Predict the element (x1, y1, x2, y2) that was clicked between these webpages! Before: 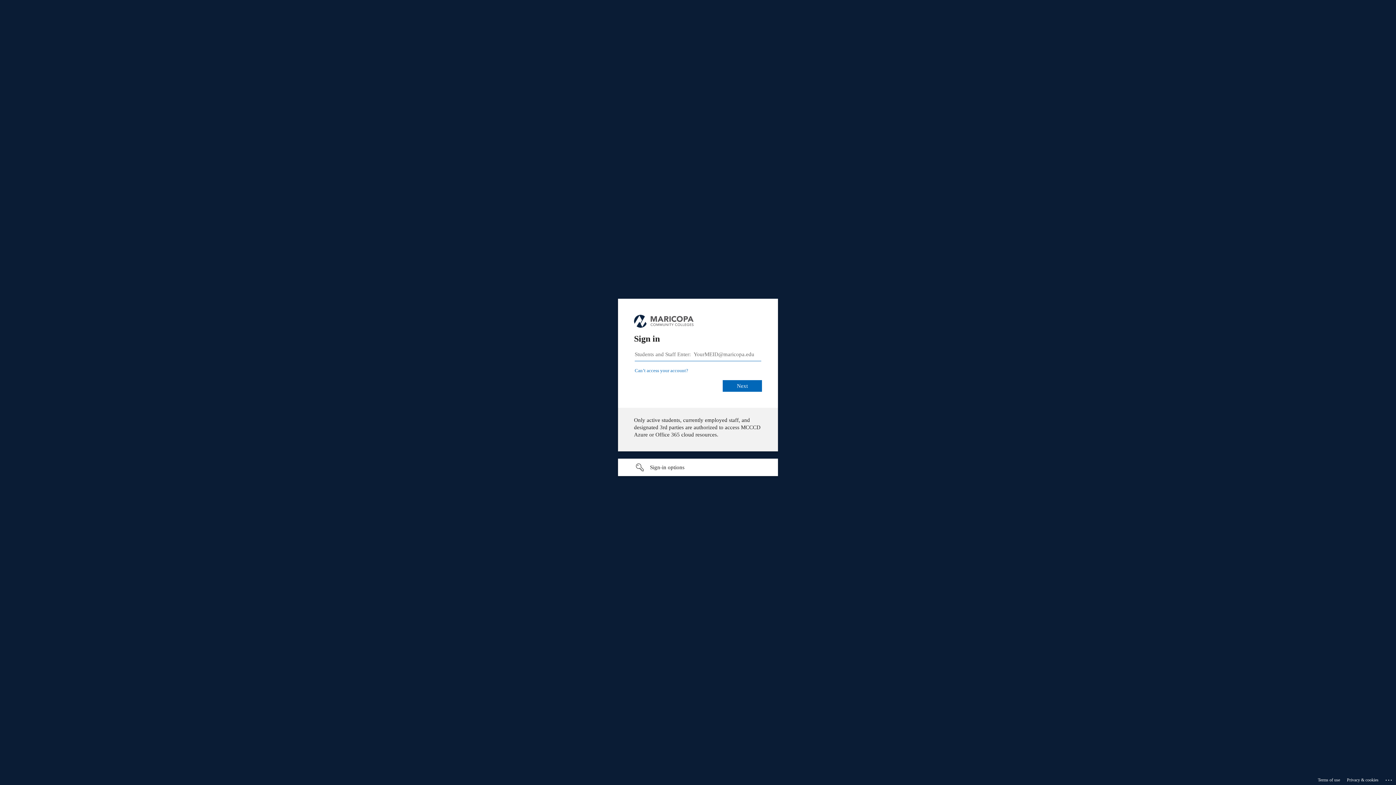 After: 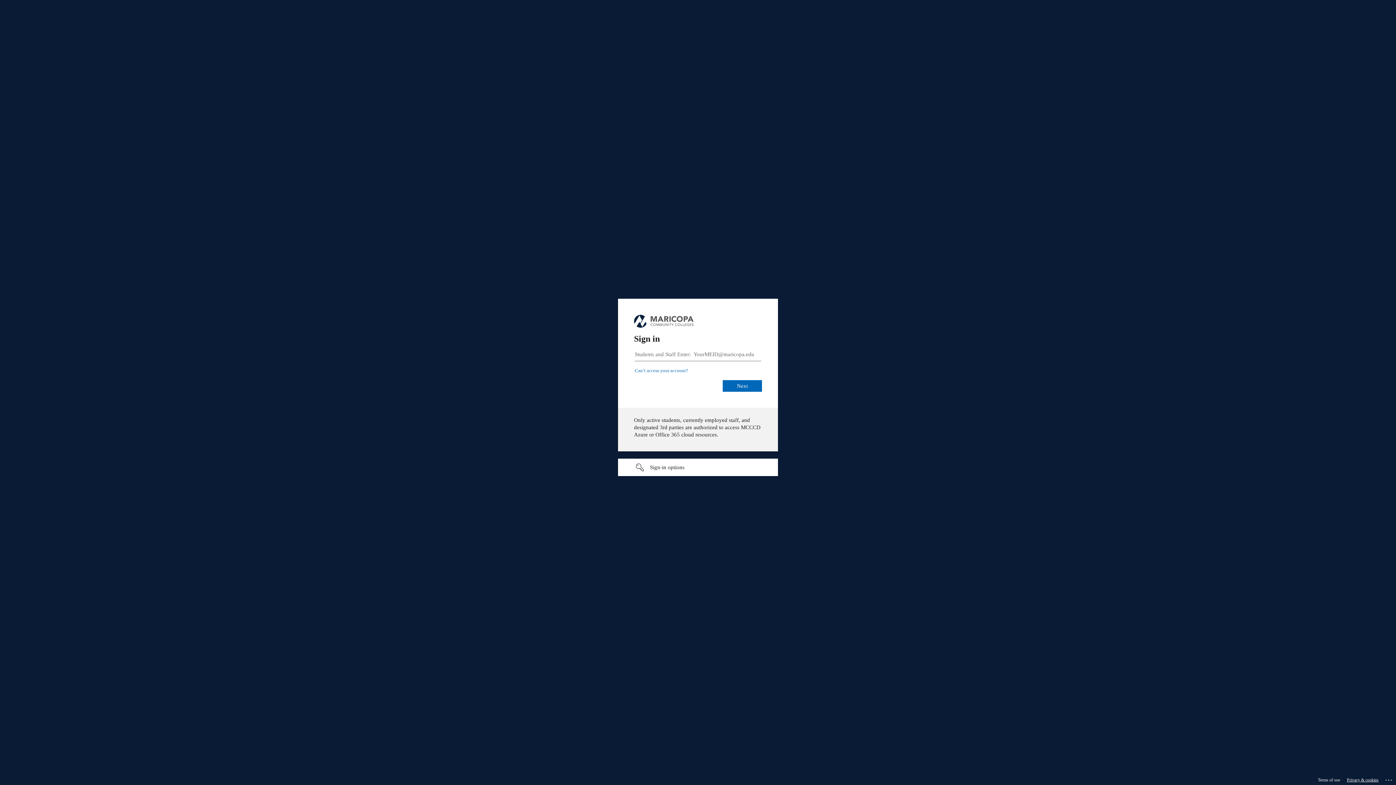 Action: bbox: (1347, 775, 1378, 785) label: Privacy & cookies